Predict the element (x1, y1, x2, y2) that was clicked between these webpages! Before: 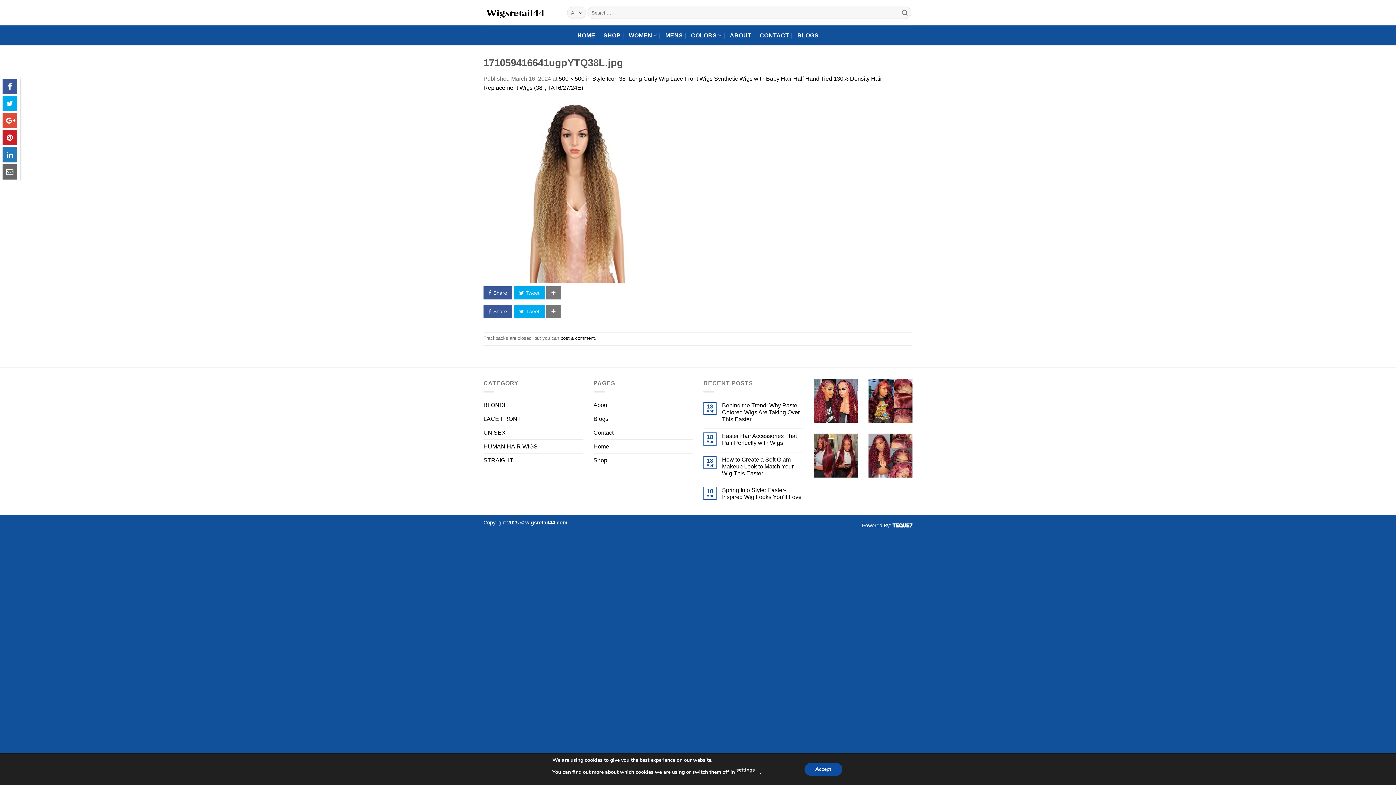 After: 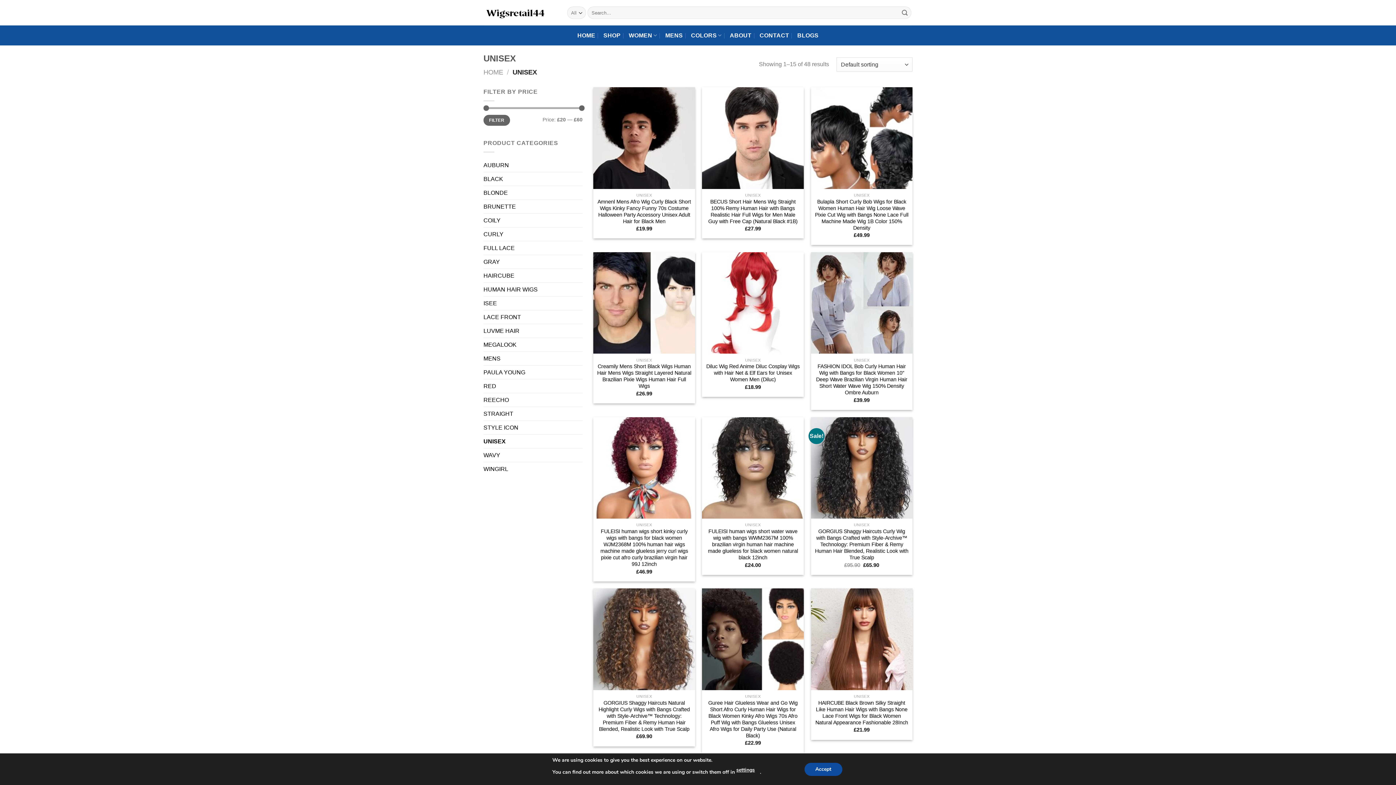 Action: label: UNISEX bbox: (483, 426, 505, 439)